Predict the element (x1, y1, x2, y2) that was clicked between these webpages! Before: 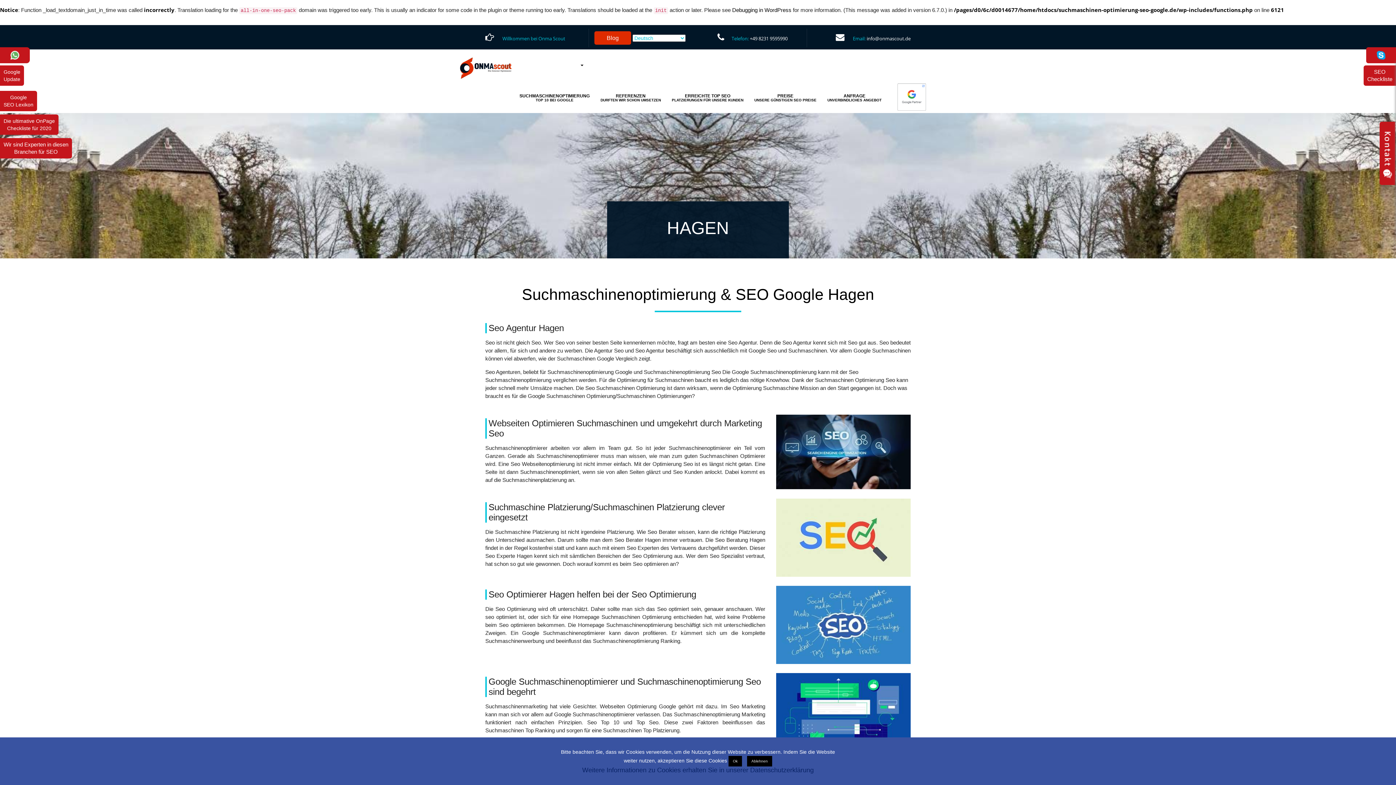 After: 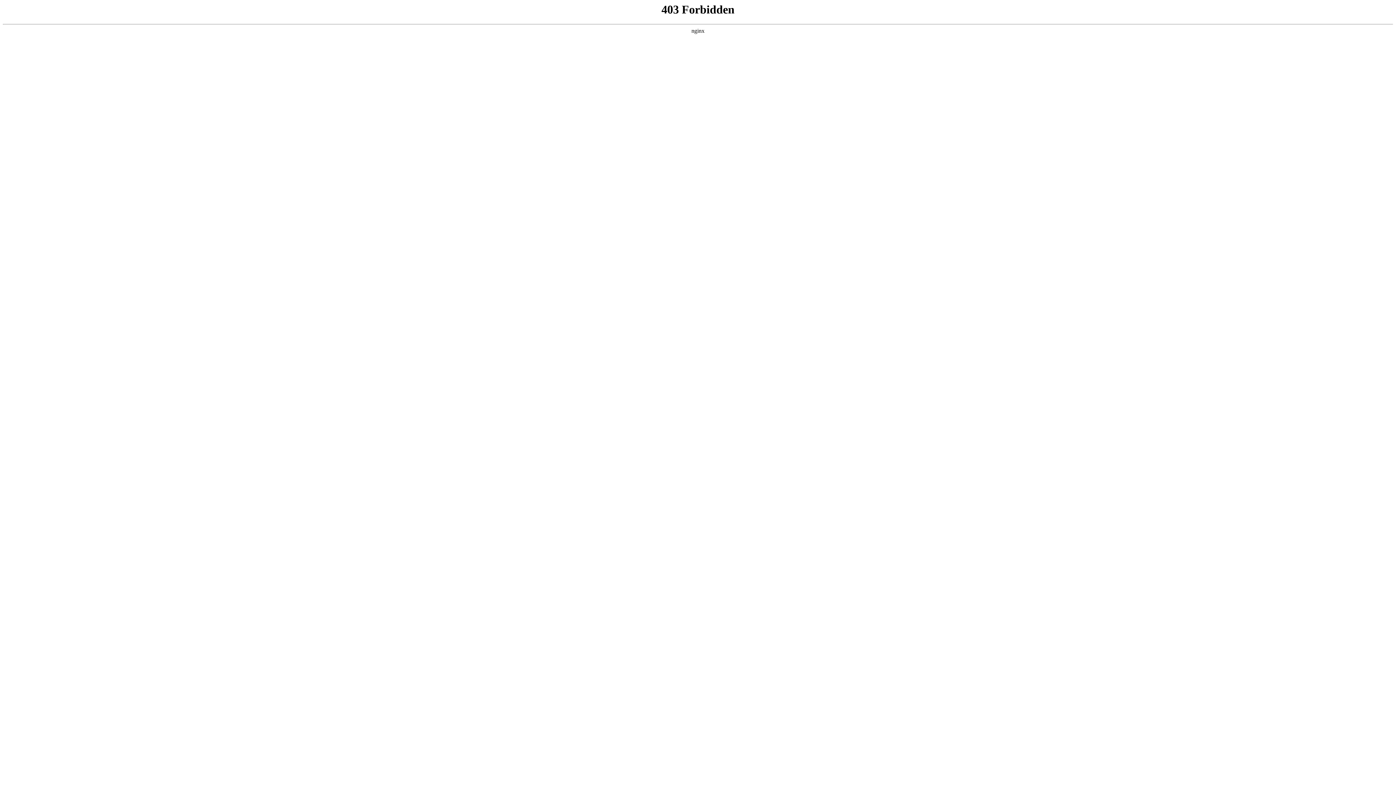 Action: label: Debugging in WordPress bbox: (732, 6, 791, 13)